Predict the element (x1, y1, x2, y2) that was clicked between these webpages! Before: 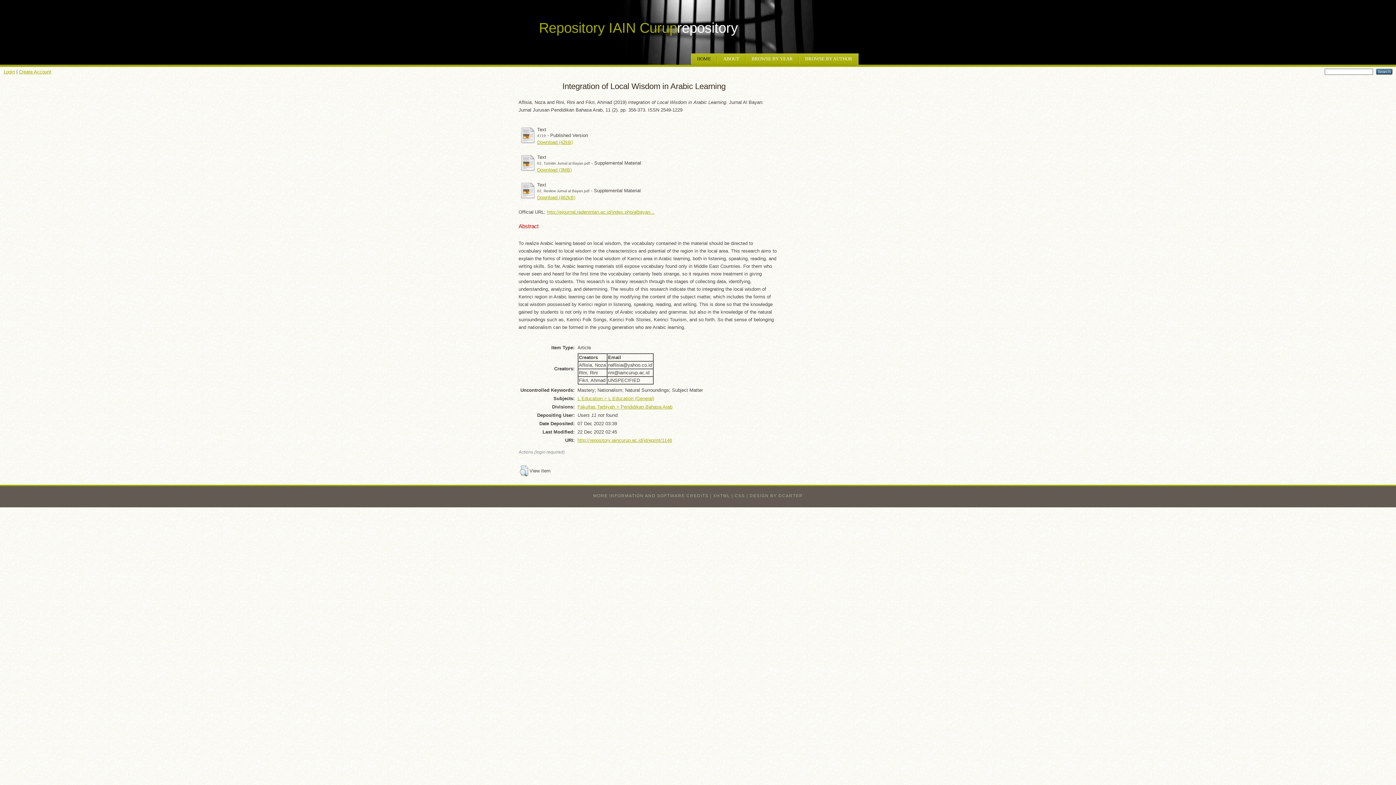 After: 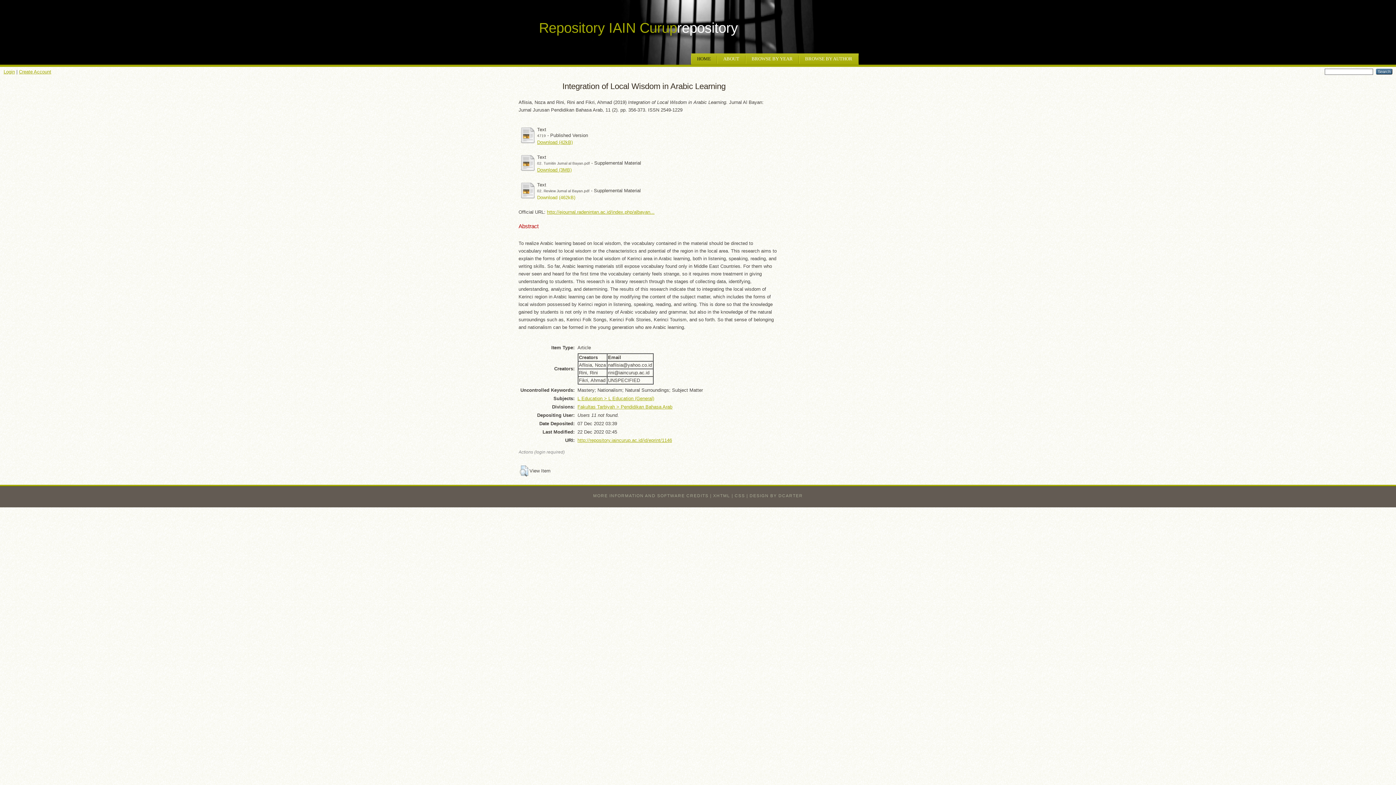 Action: label: Download (462kB) bbox: (537, 194, 575, 200)